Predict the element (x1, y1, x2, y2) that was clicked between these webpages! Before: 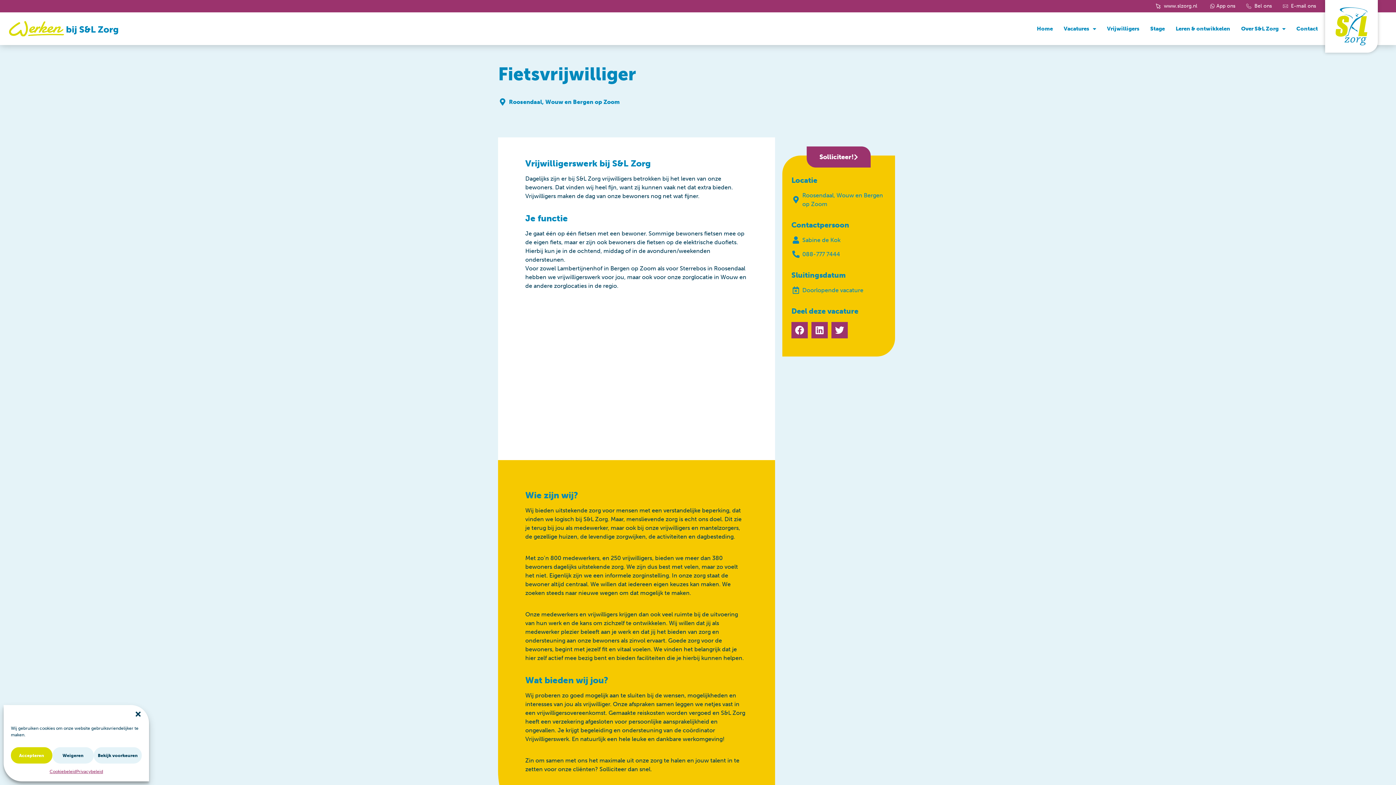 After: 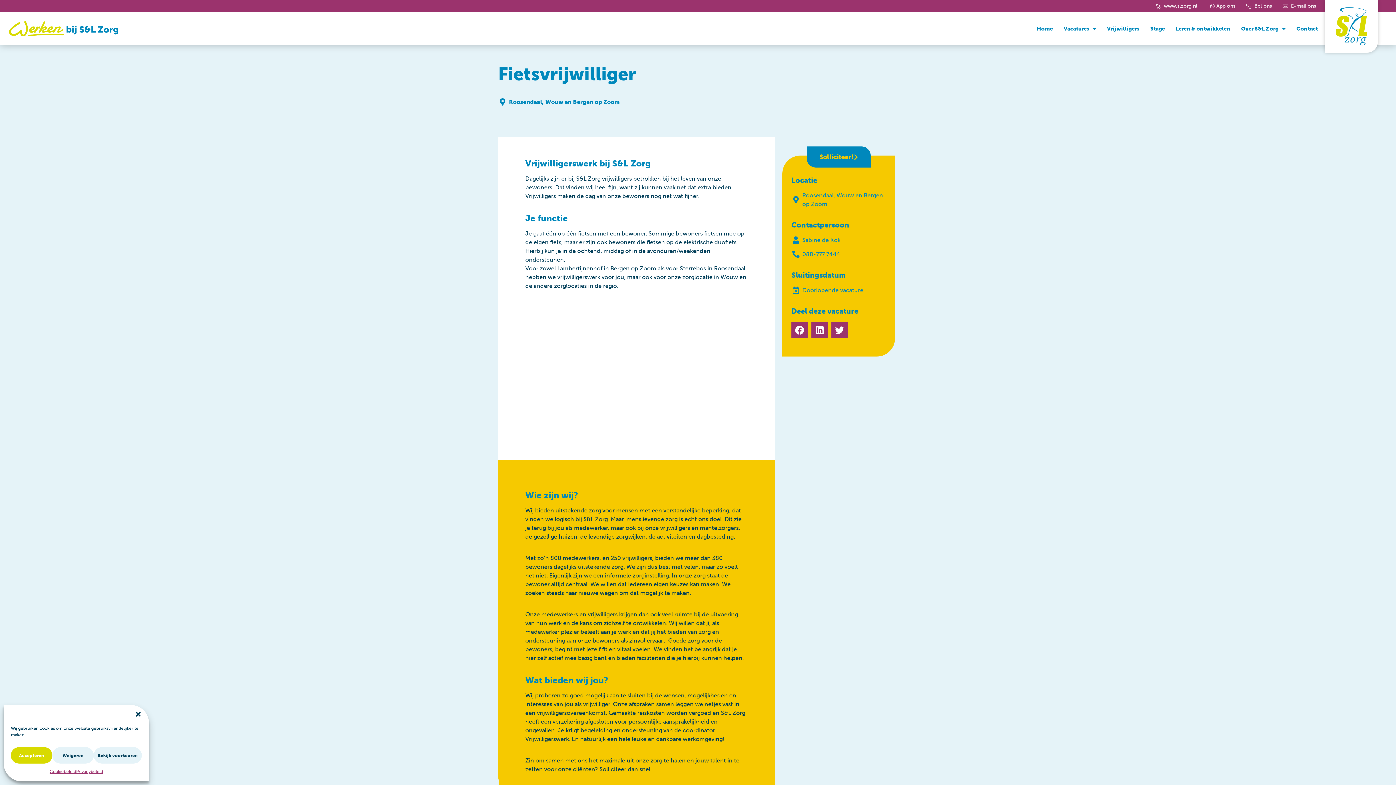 Action: label: Solliciteer! bbox: (806, 146, 870, 167)